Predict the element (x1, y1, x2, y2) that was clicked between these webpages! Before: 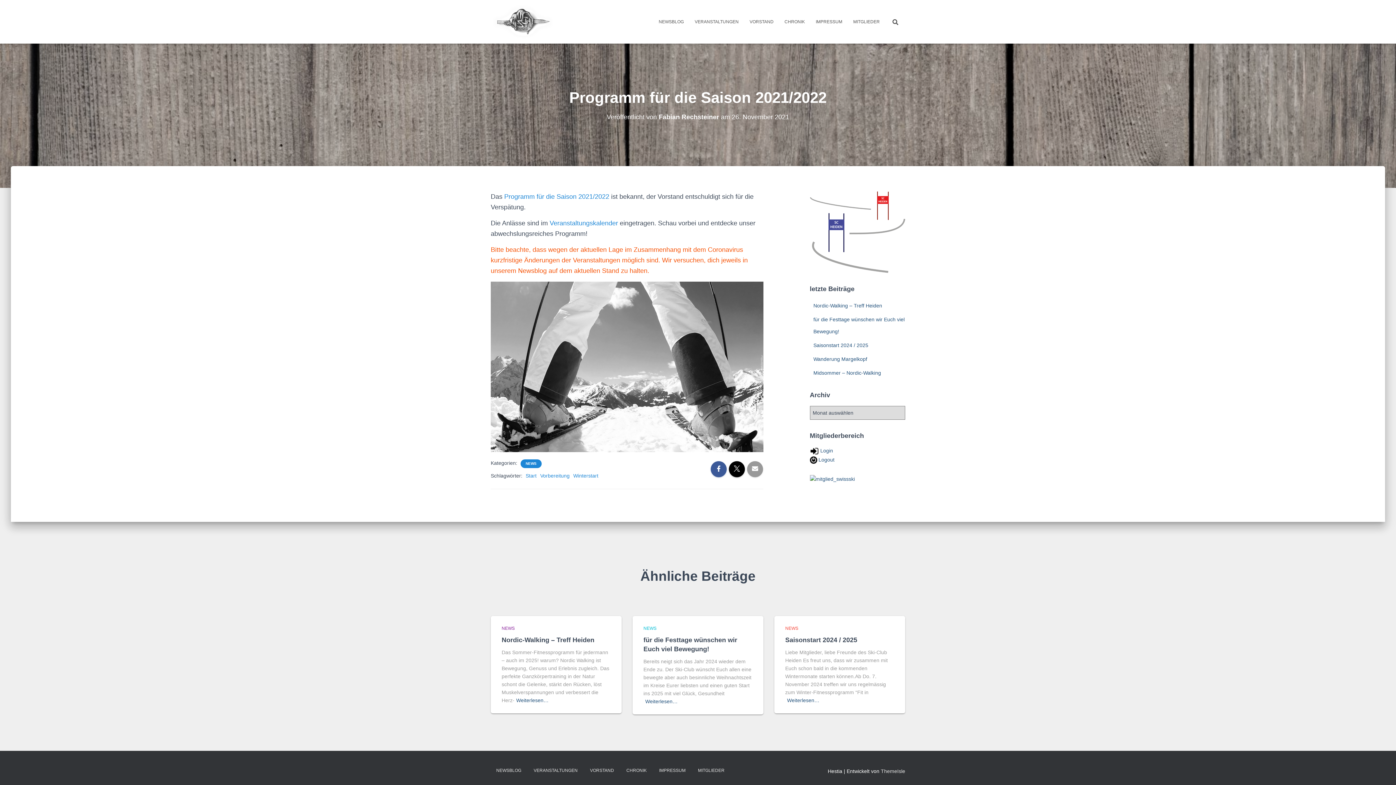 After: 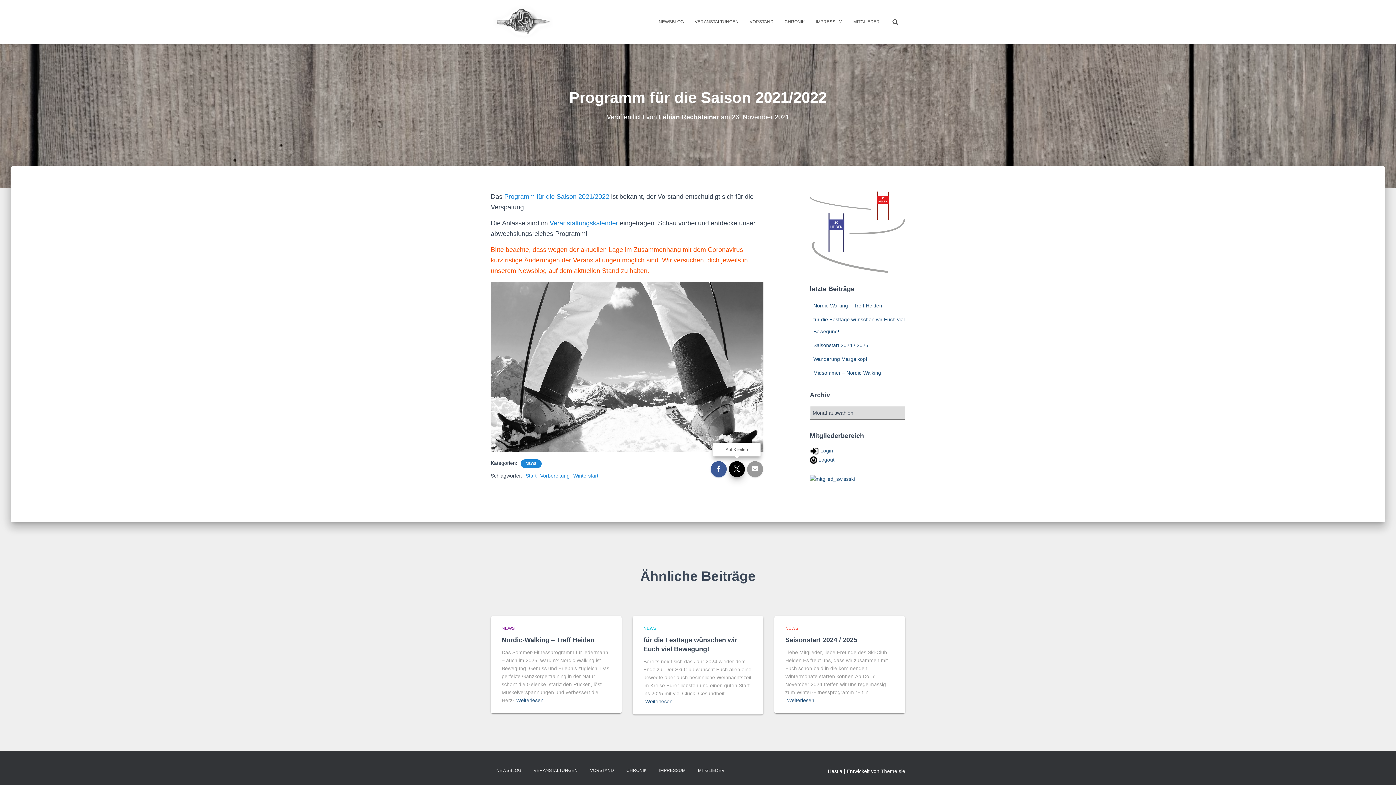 Action: bbox: (729, 461, 745, 477)